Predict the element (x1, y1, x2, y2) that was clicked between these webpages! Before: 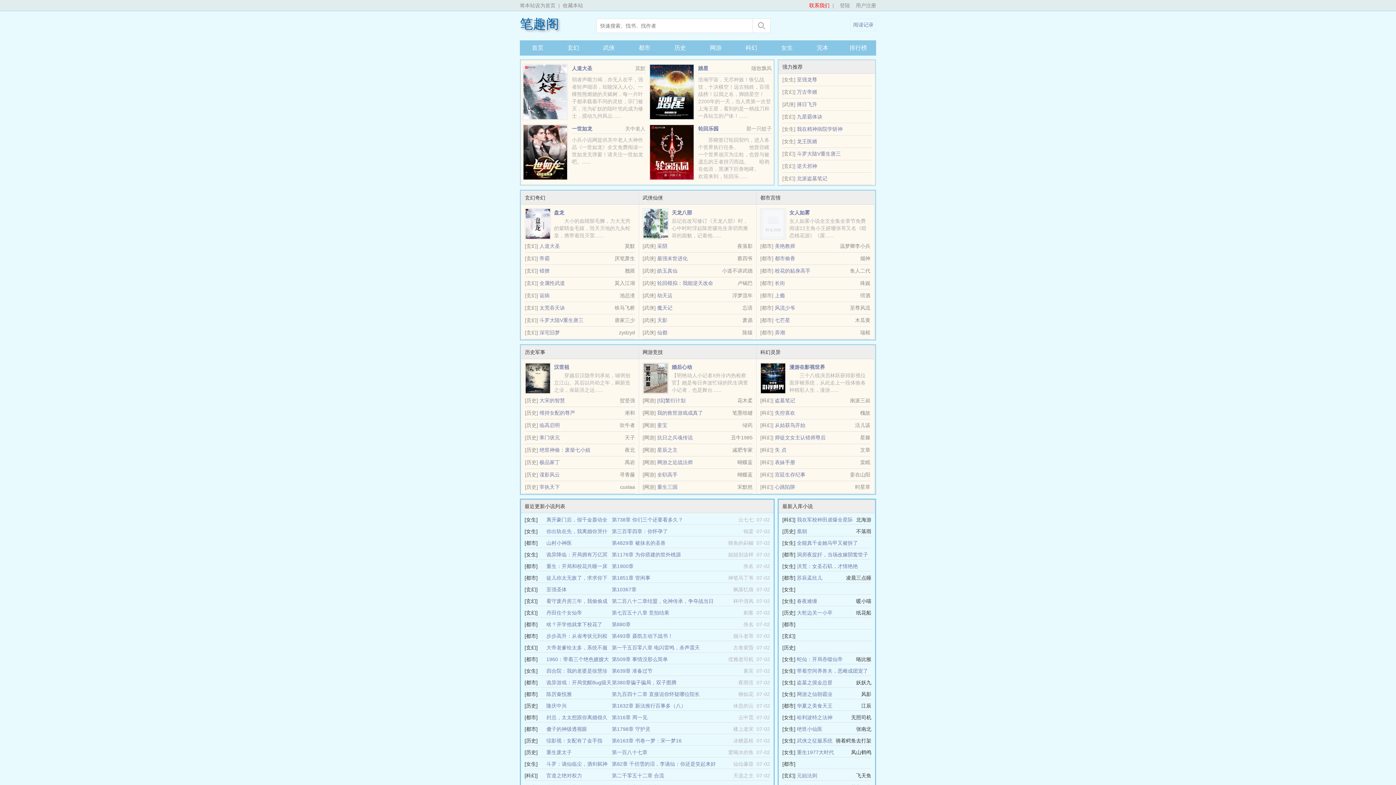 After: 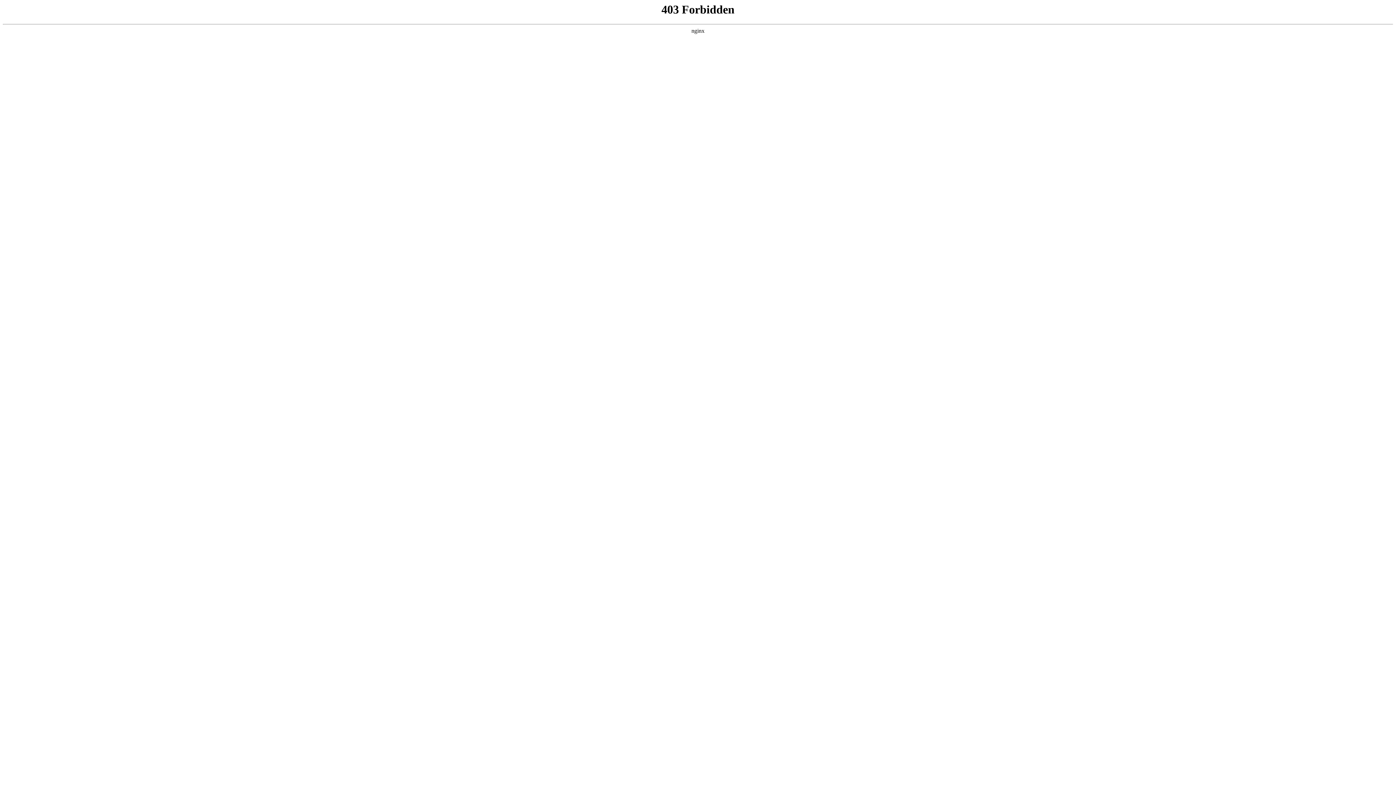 Action: label: 第738章 你们三个还要看多久？ bbox: (612, 517, 683, 522)